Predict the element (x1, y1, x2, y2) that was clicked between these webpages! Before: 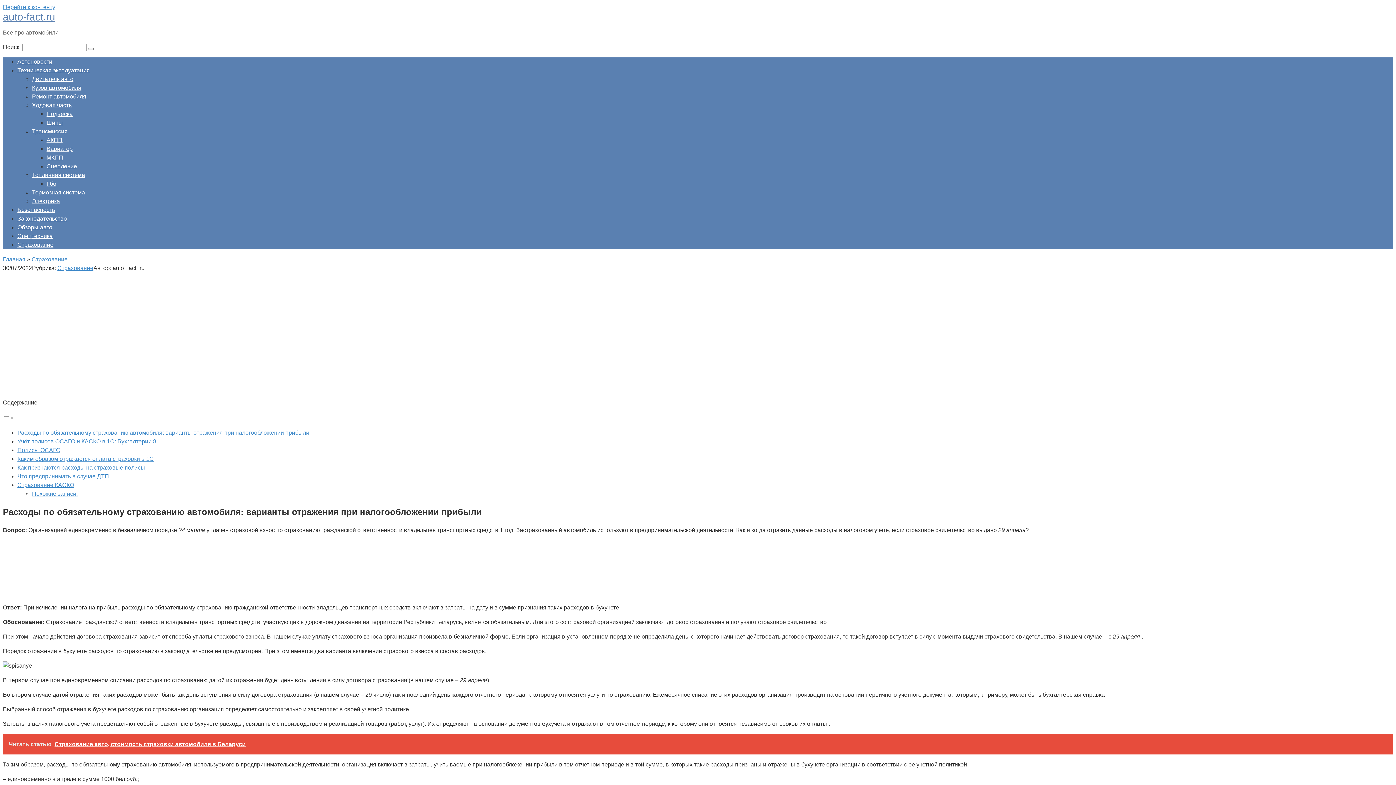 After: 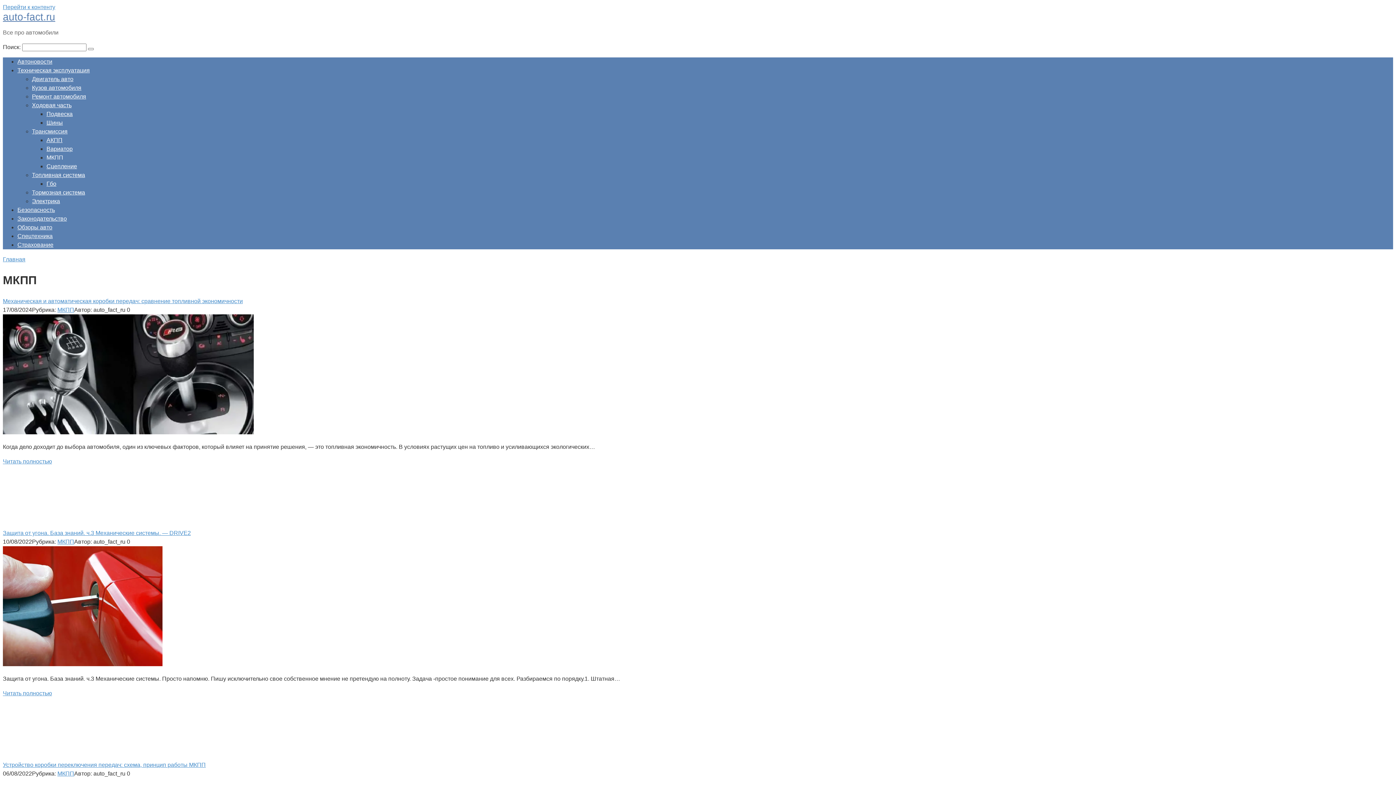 Action: label: МКПП bbox: (46, 154, 63, 160)